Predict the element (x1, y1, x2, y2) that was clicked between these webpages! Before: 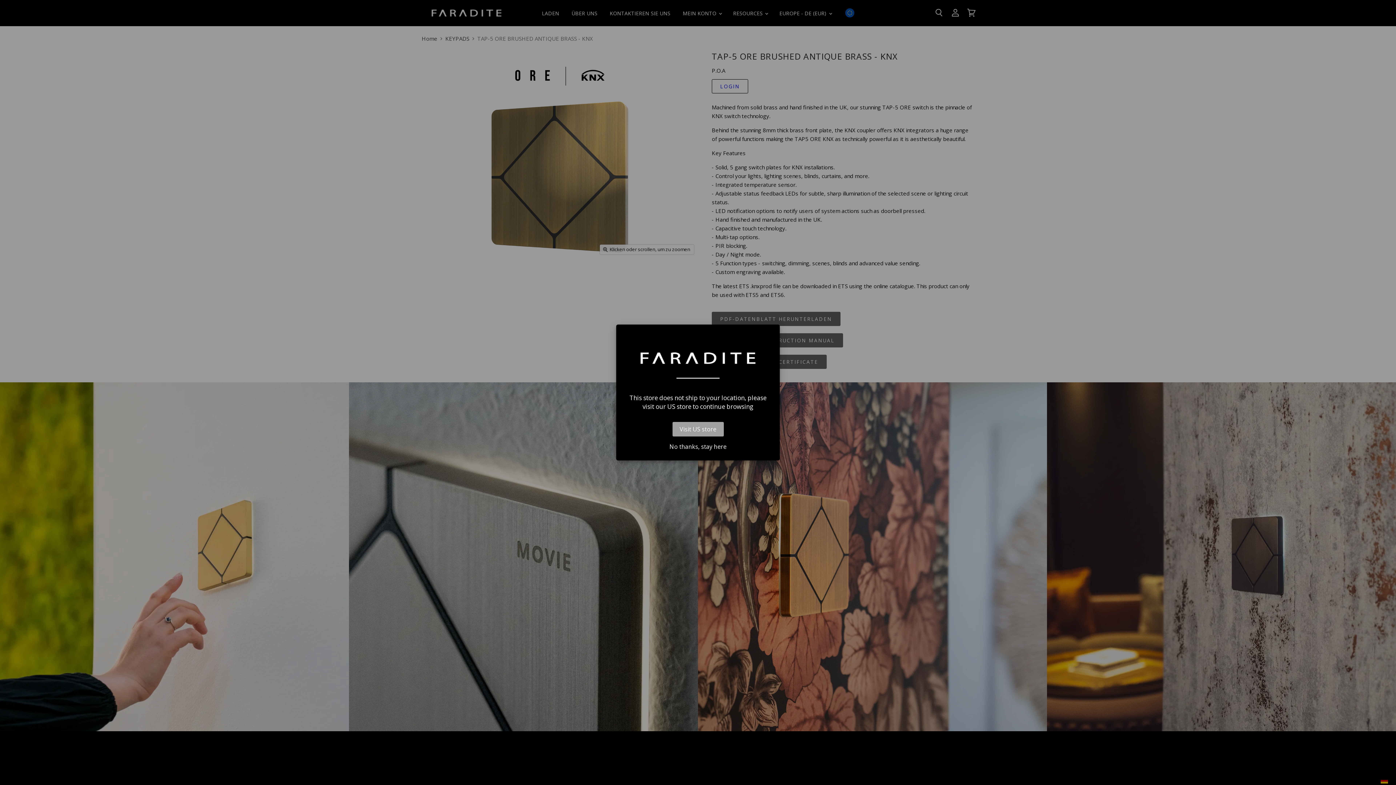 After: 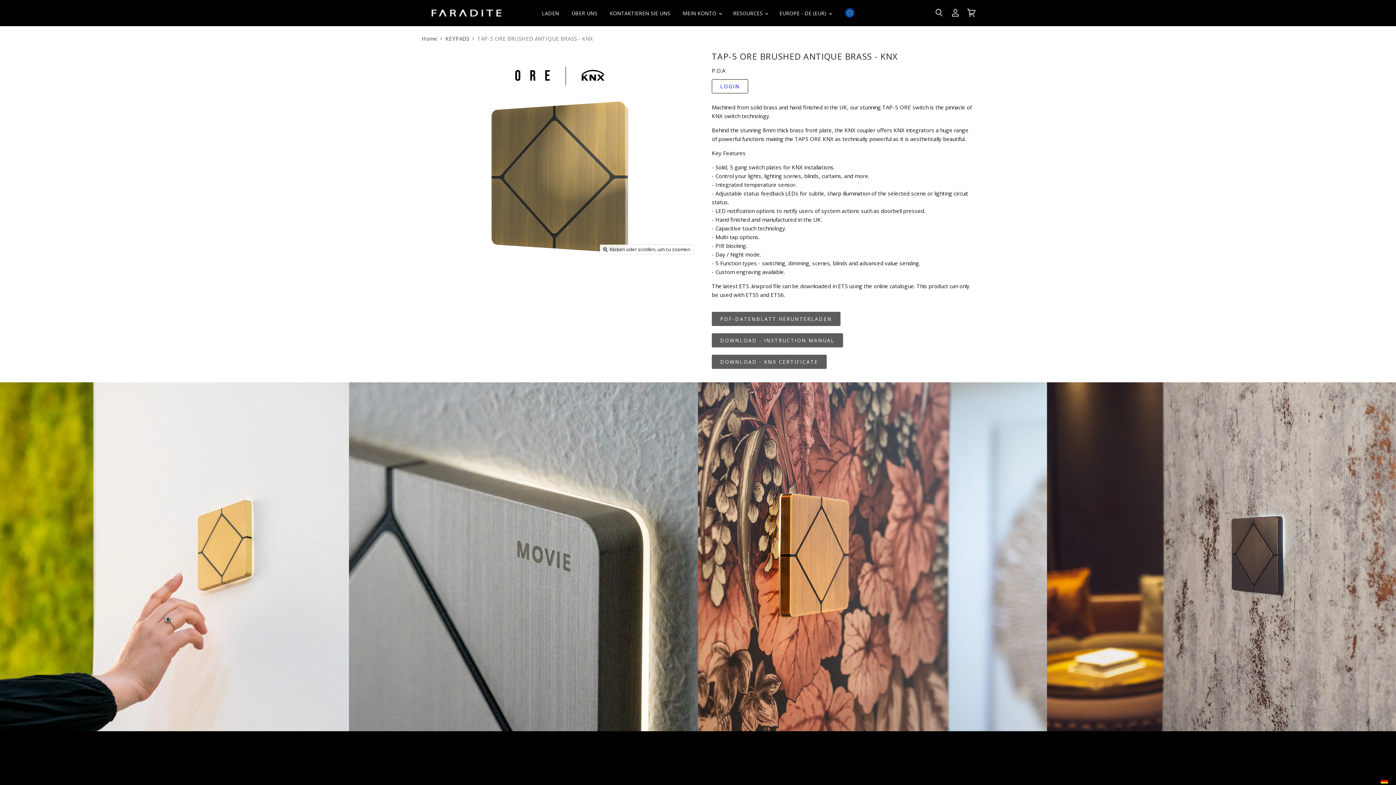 Action: label: No thanks, stay here bbox: (623, 444, 772, 449)